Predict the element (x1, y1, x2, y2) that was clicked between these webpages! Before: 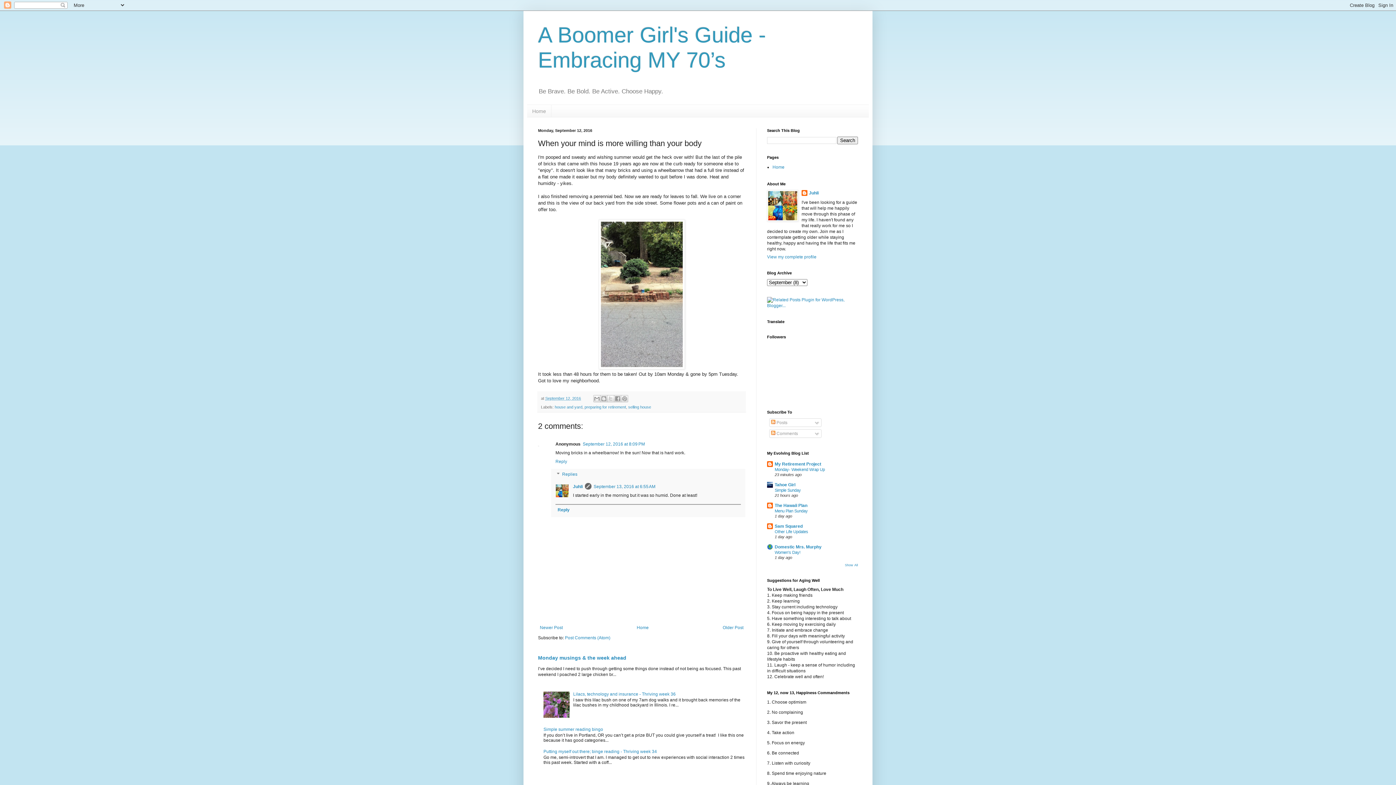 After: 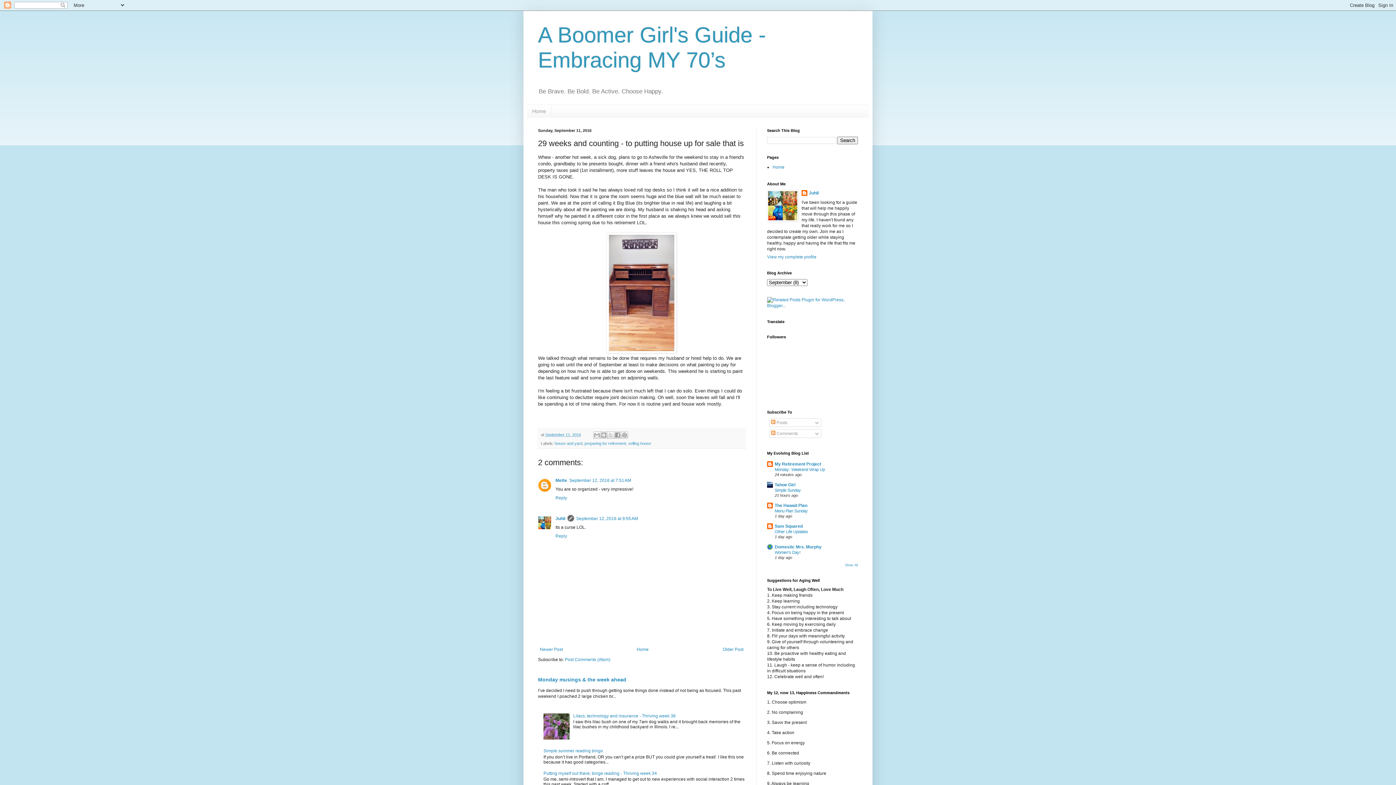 Action: label: Older Post bbox: (721, 623, 745, 632)